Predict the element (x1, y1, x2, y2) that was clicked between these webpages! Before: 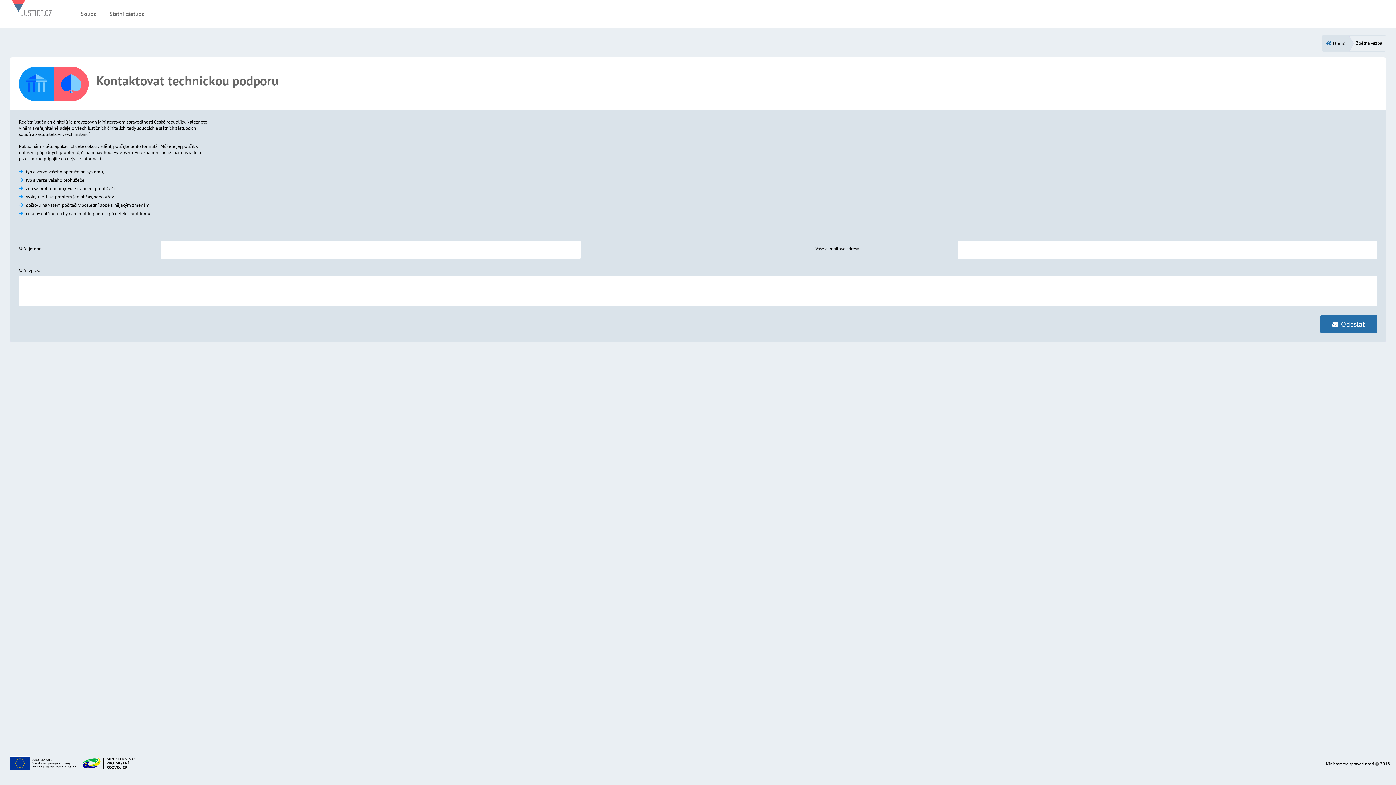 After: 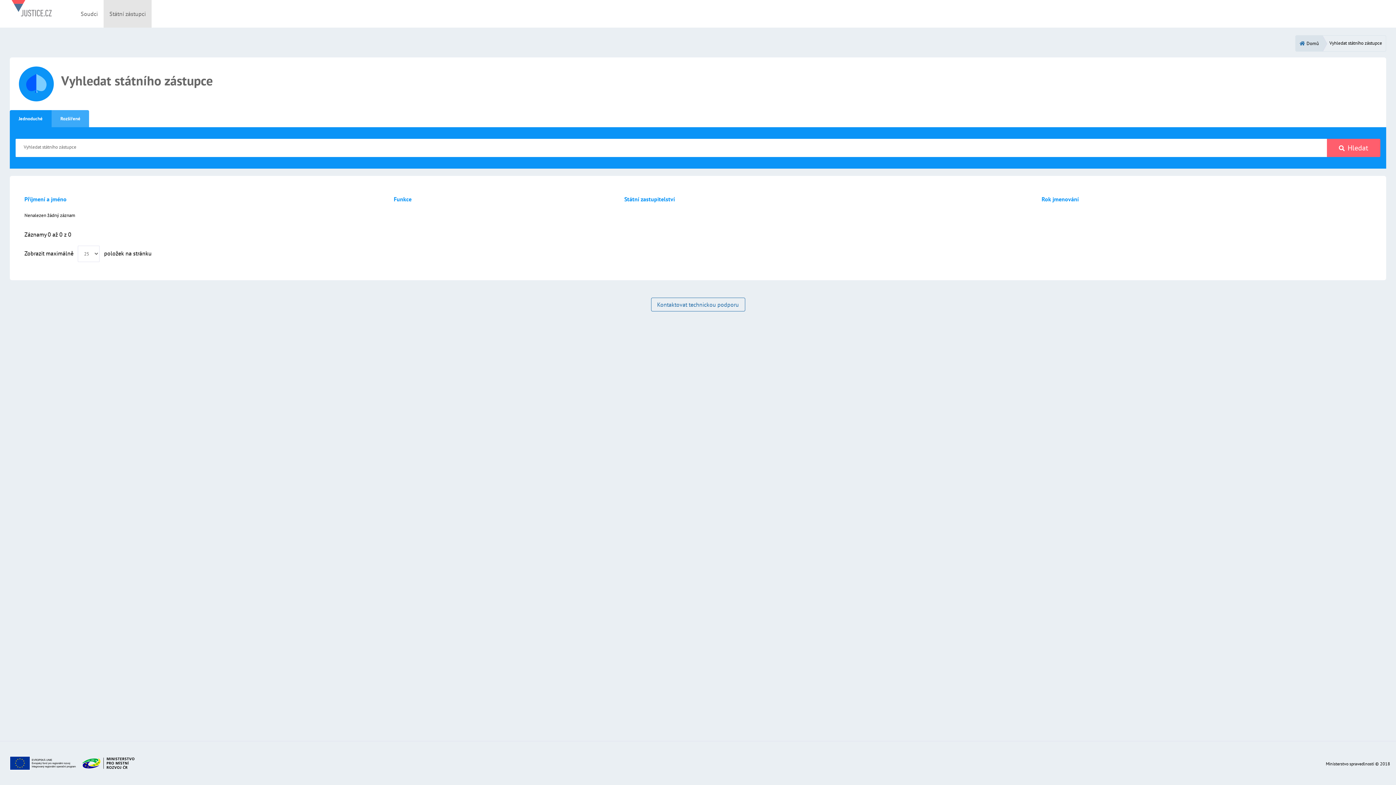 Action: label: Státní zástupci bbox: (103, 0, 151, 27)